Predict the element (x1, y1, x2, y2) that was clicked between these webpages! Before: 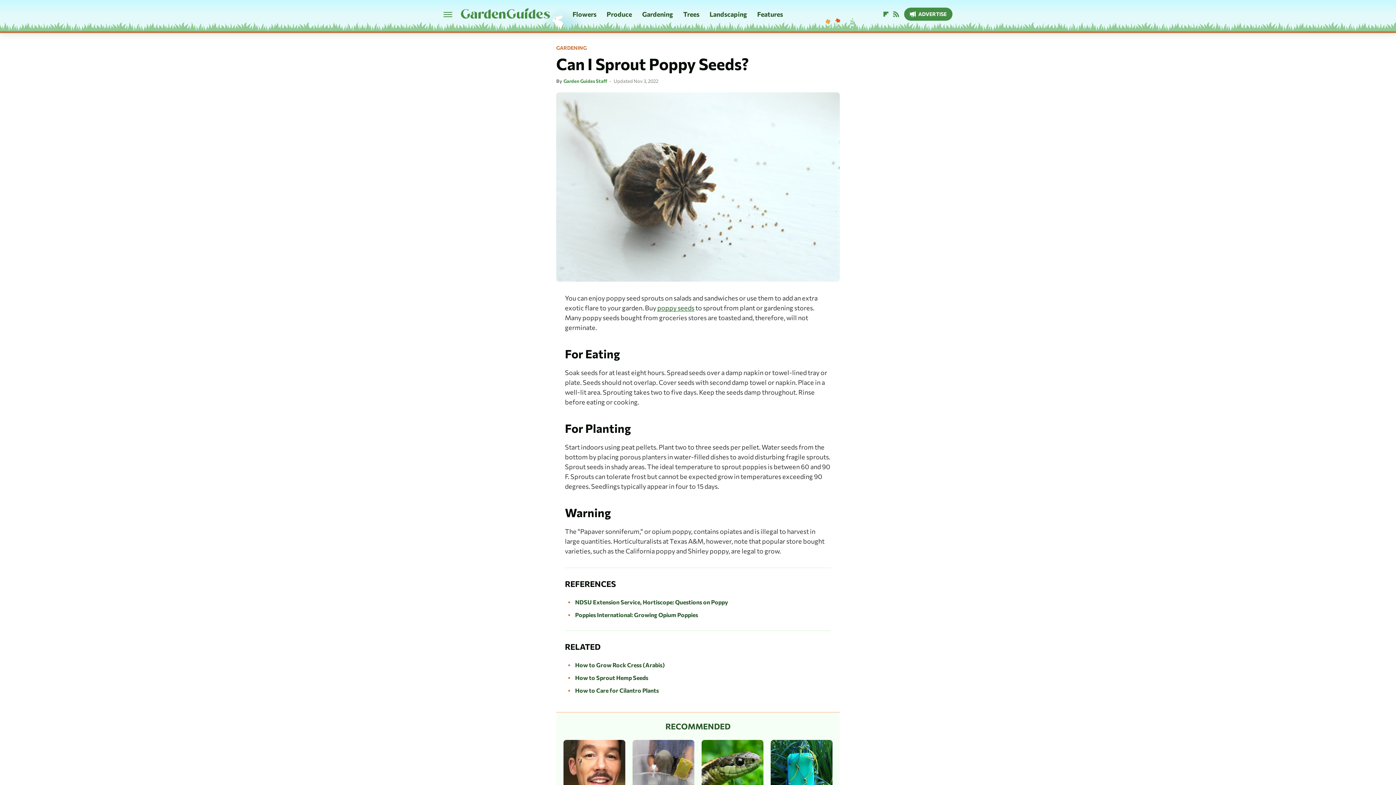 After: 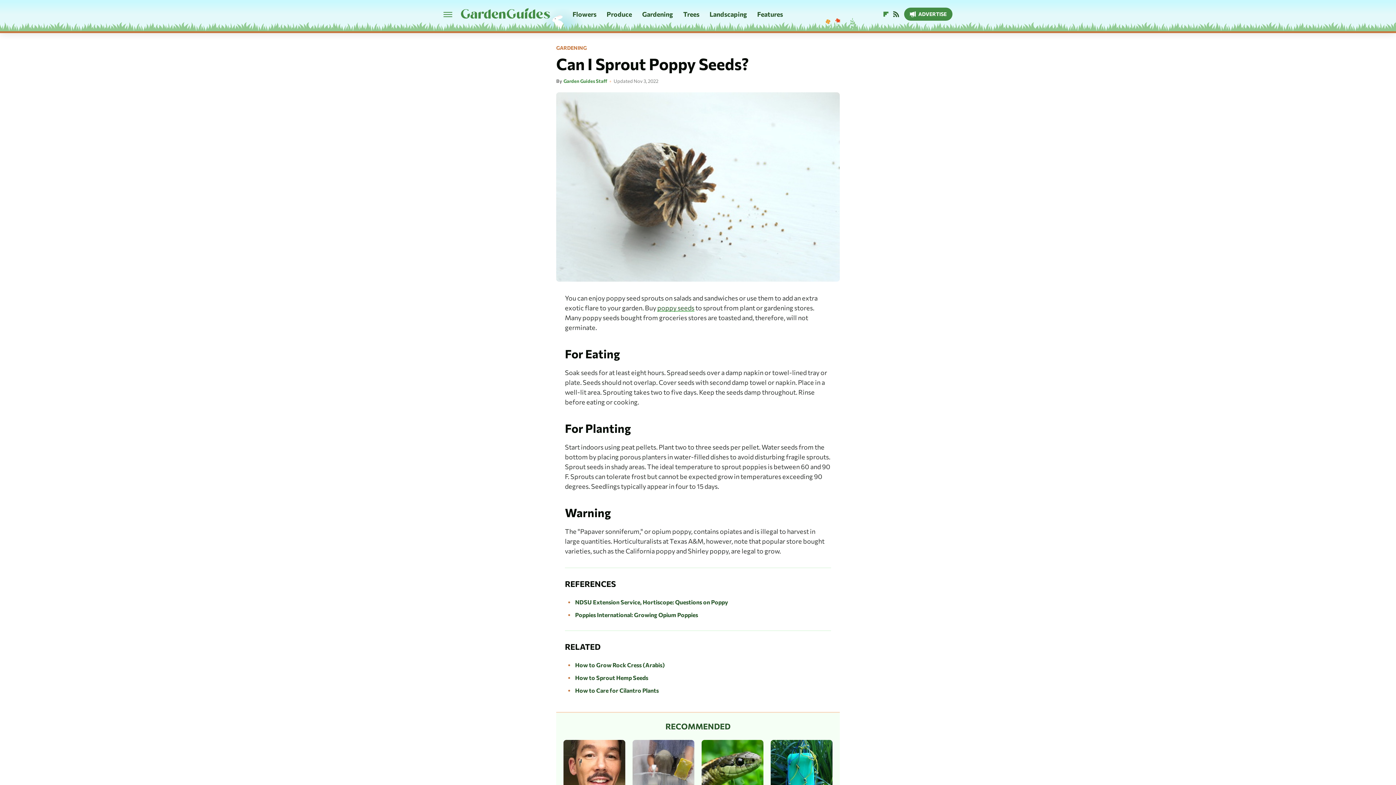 Action: bbox: (891, 10, 901, 18) label: RSS